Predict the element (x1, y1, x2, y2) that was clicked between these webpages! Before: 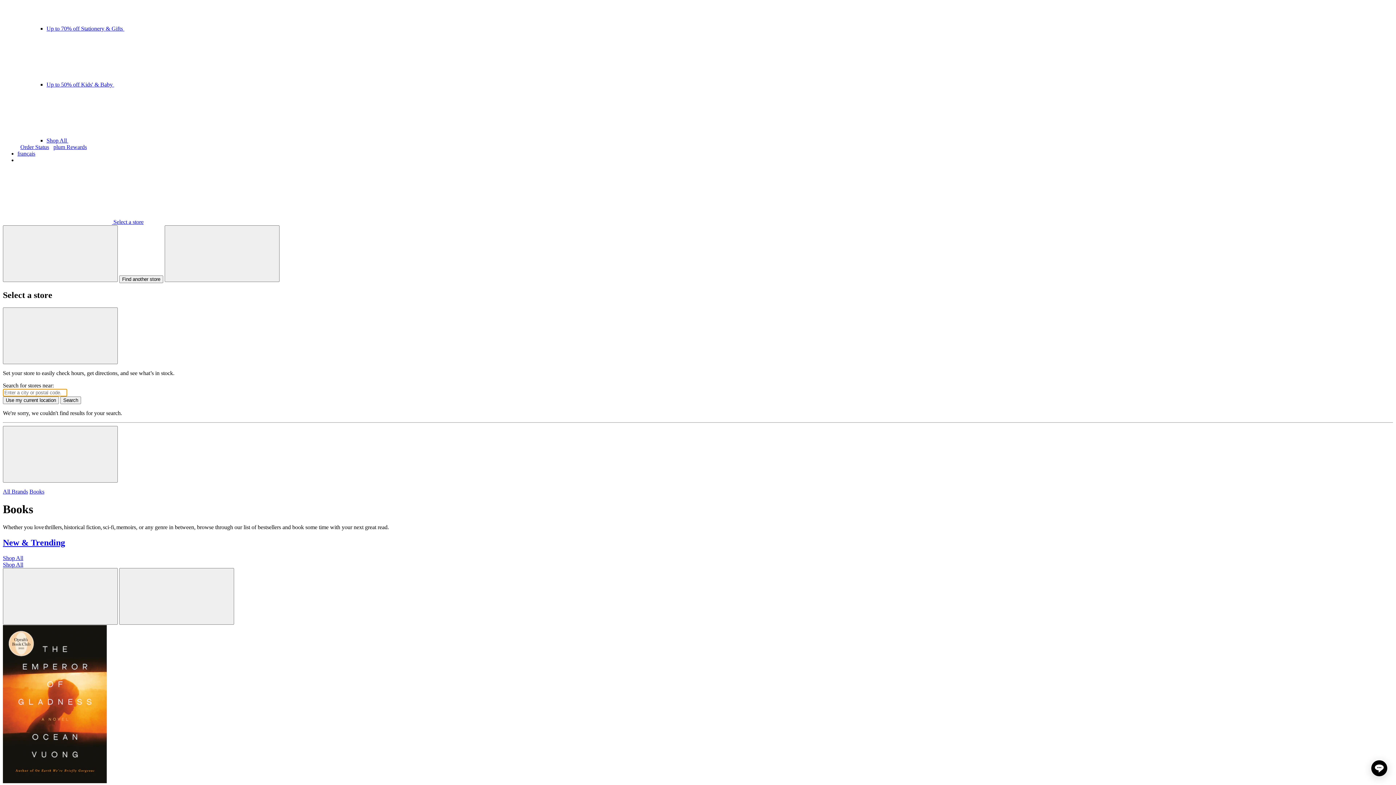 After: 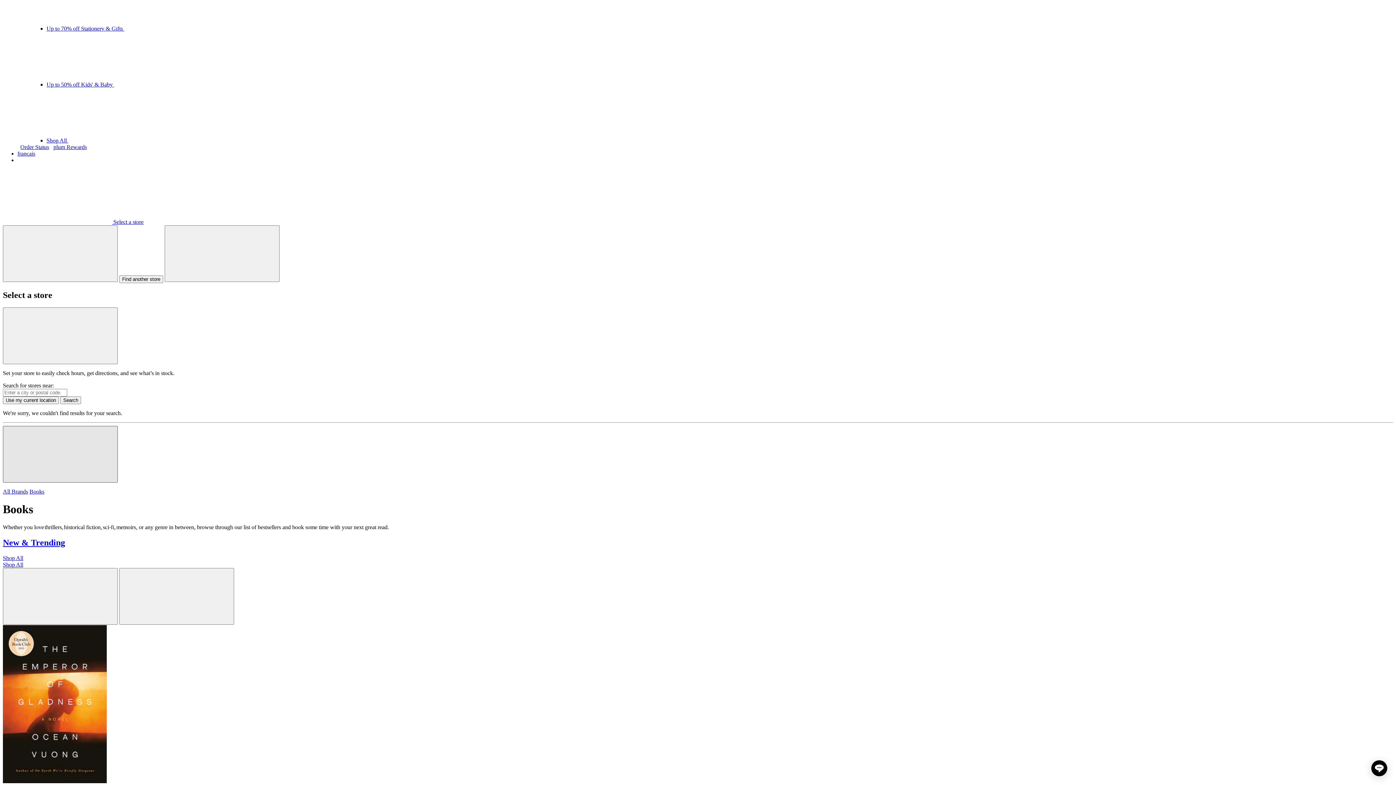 Action: bbox: (2, 426, 117, 482) label: Close